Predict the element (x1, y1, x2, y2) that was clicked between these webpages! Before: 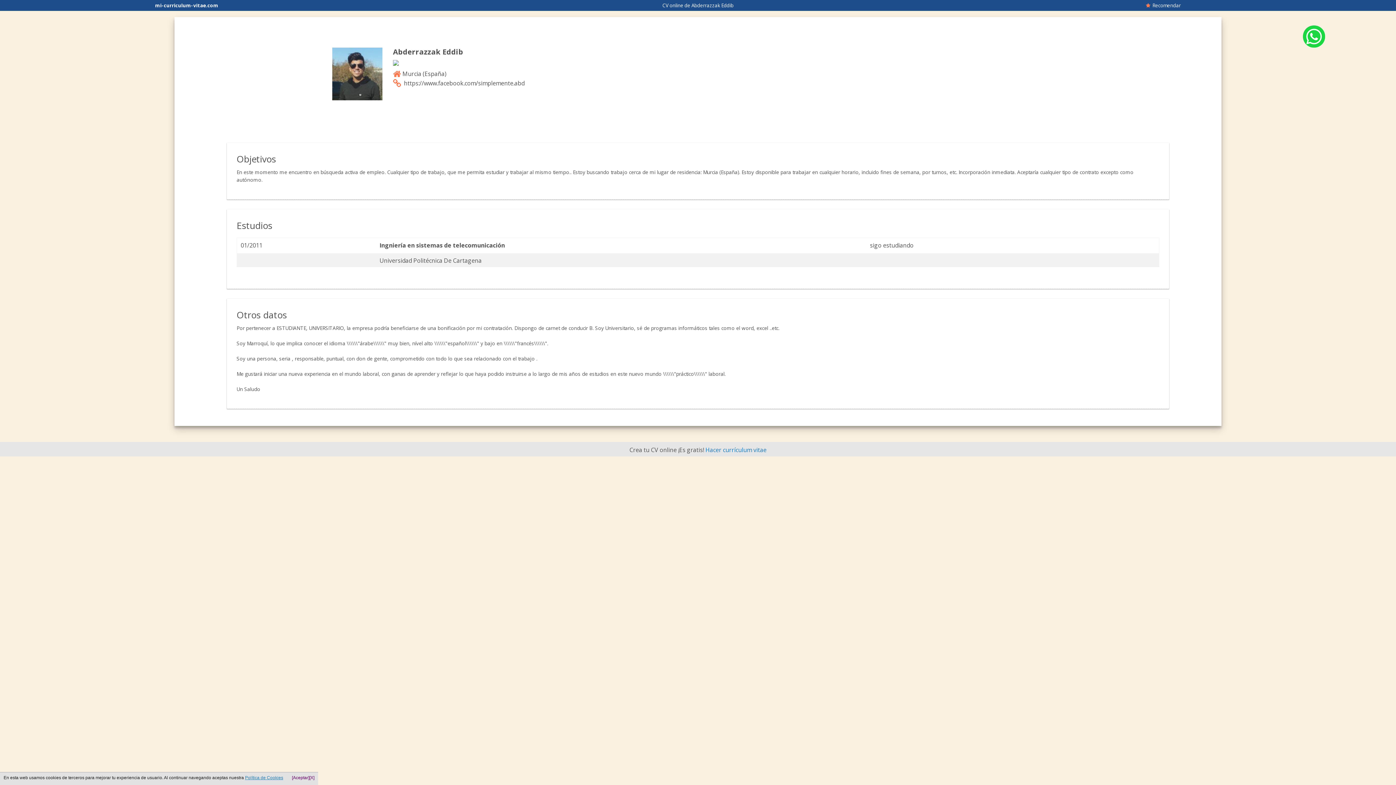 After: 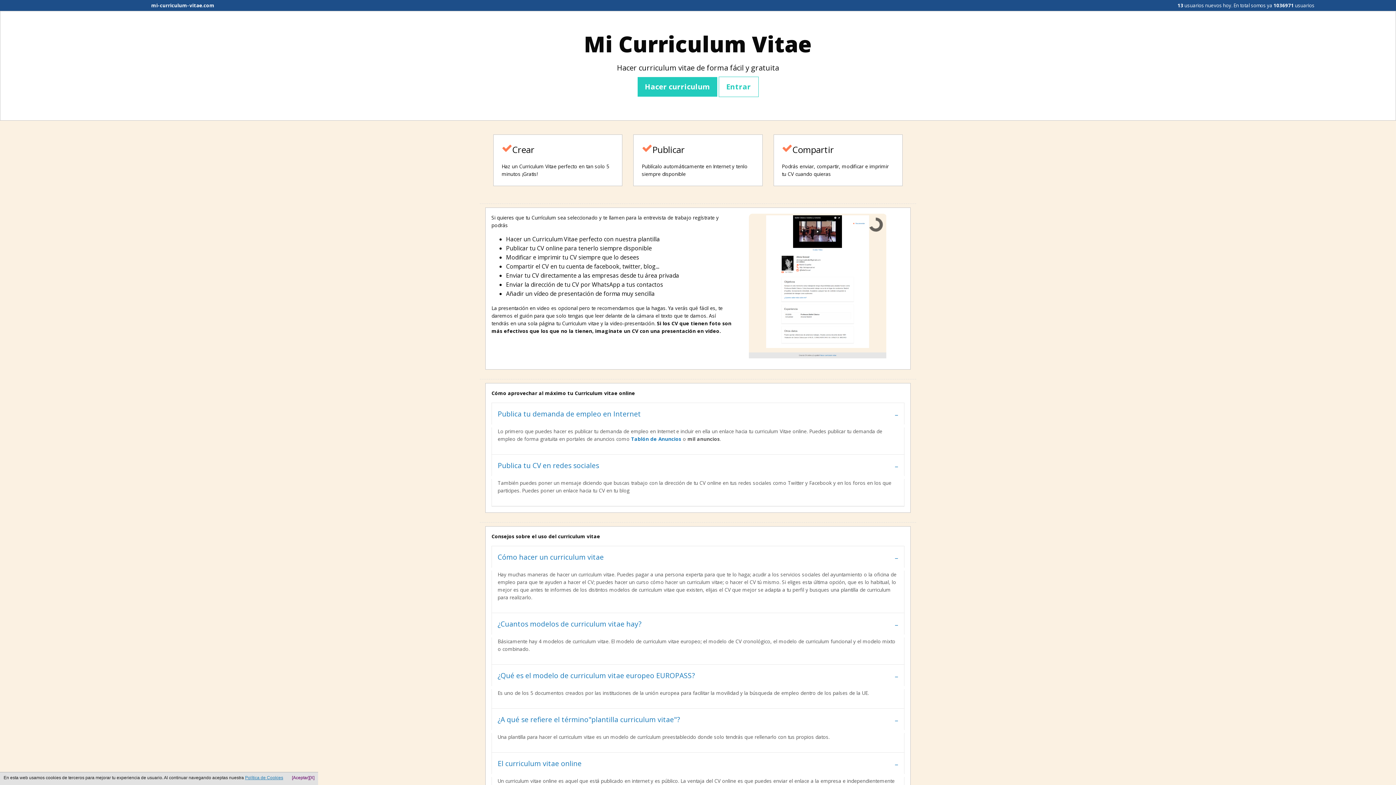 Action: label: mi-curriculum-vitae.com bbox: (155, 2, 218, 8)